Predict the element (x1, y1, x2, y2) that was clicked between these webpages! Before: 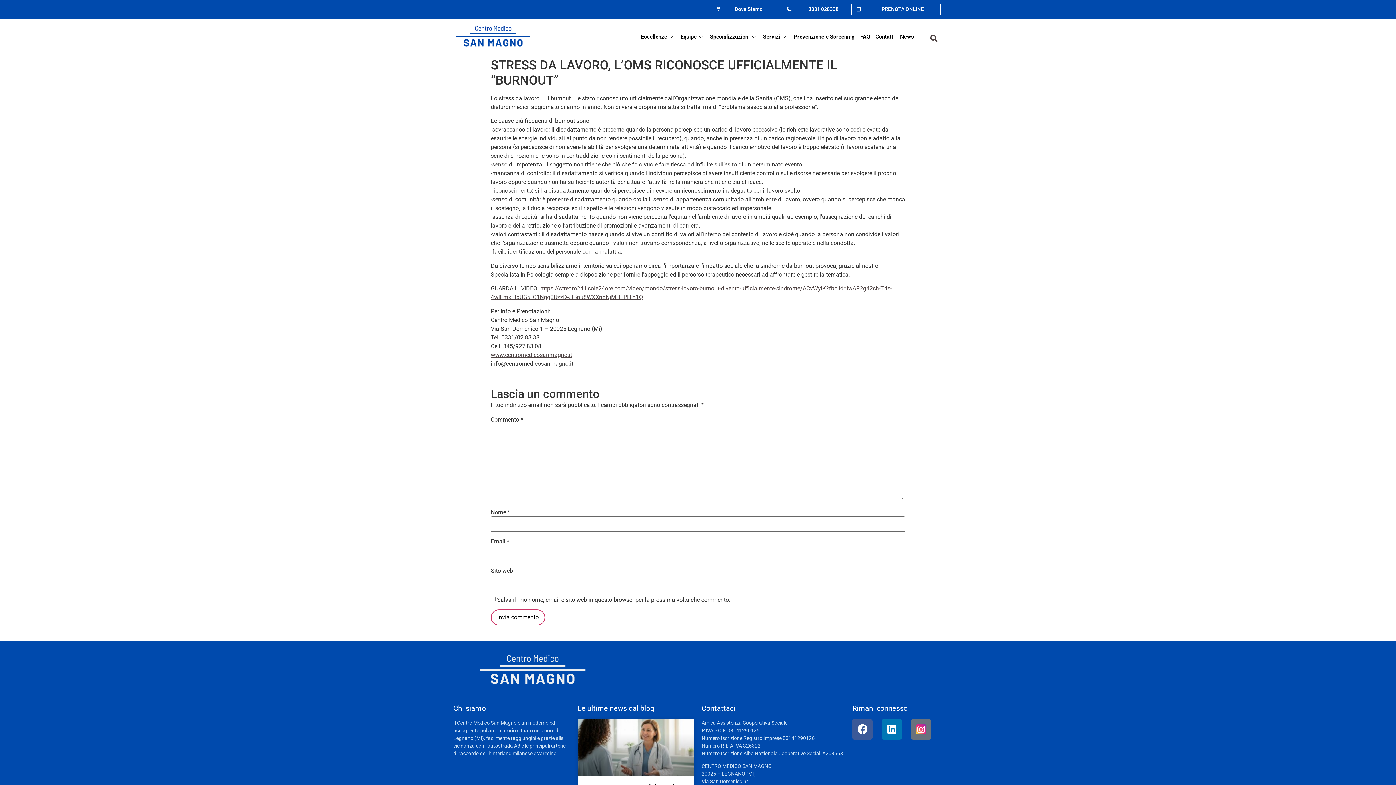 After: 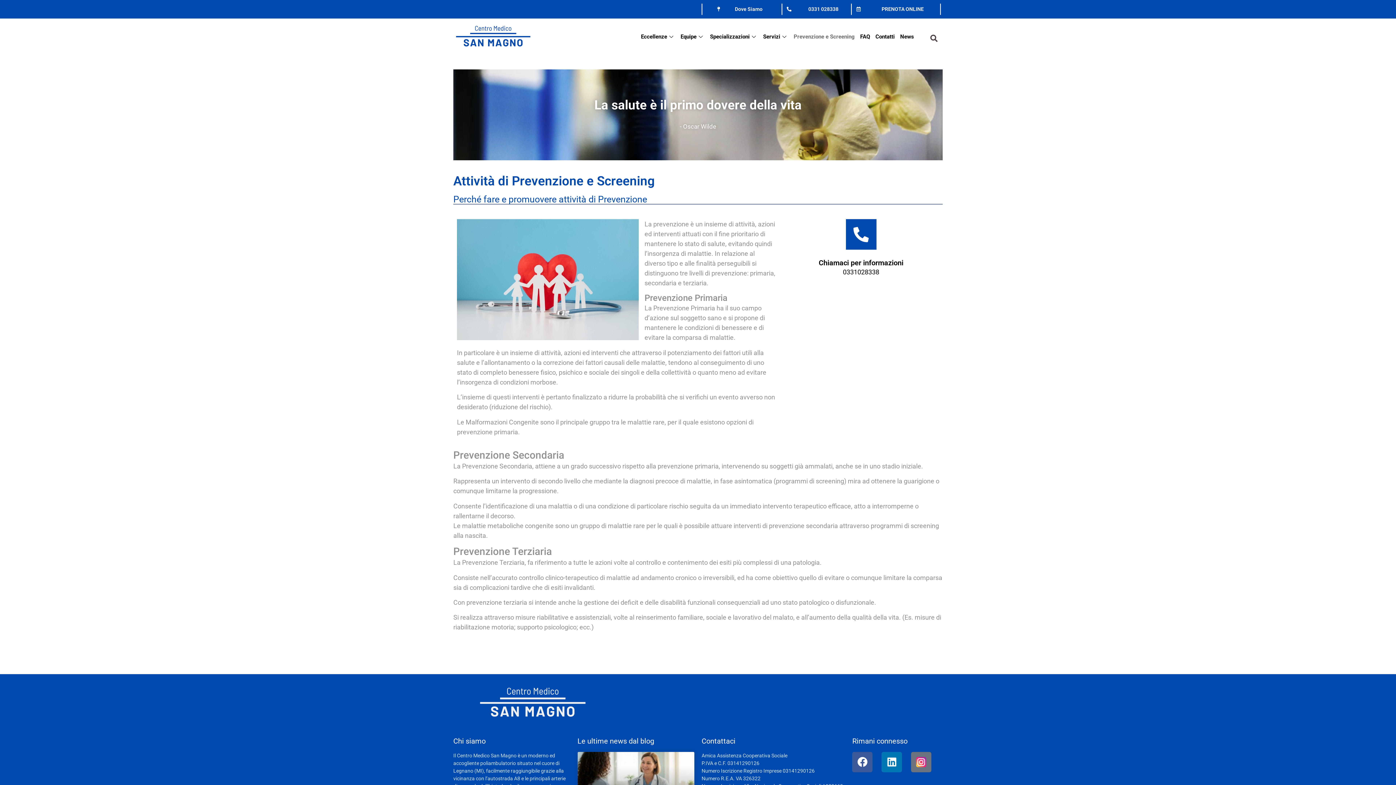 Action: bbox: (792, 22, 858, 51) label: Prevenzione e Screening